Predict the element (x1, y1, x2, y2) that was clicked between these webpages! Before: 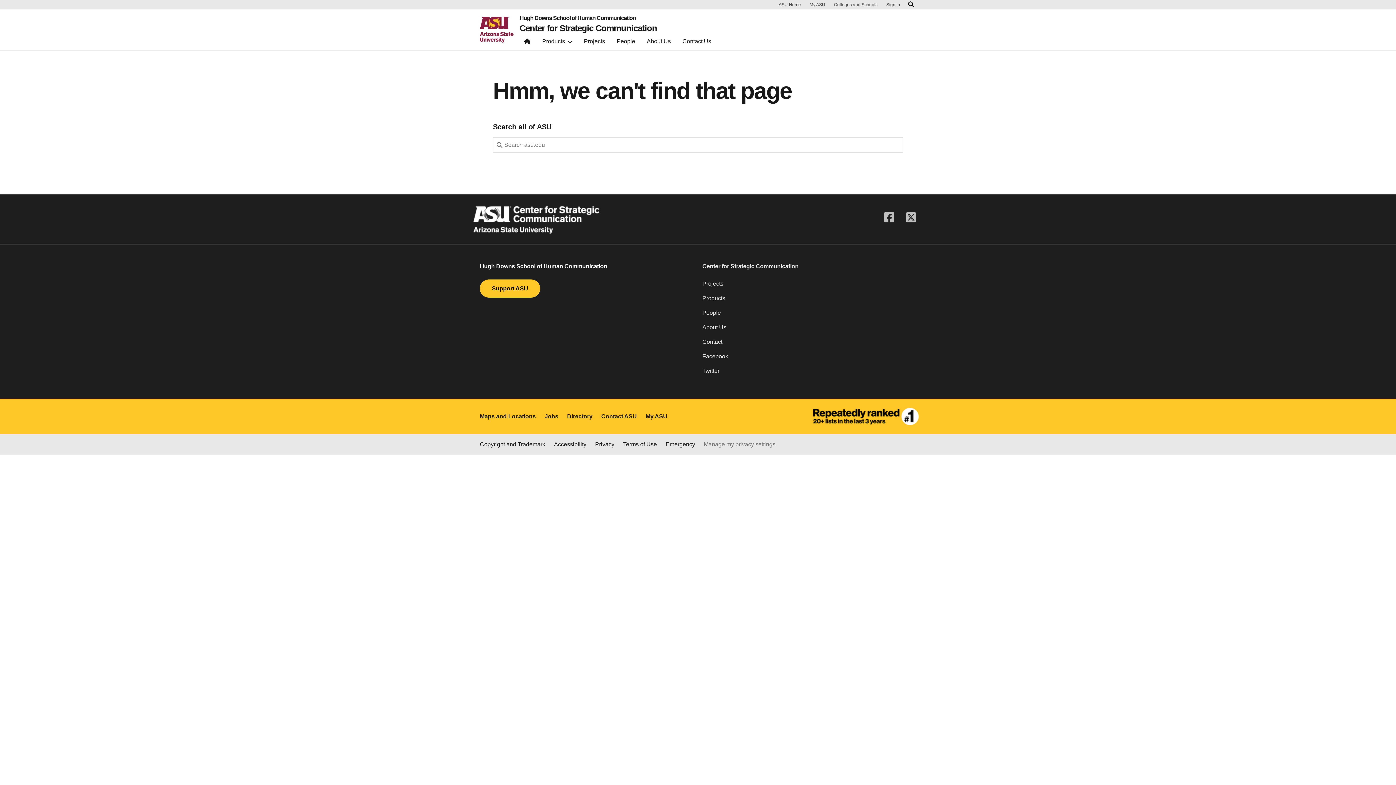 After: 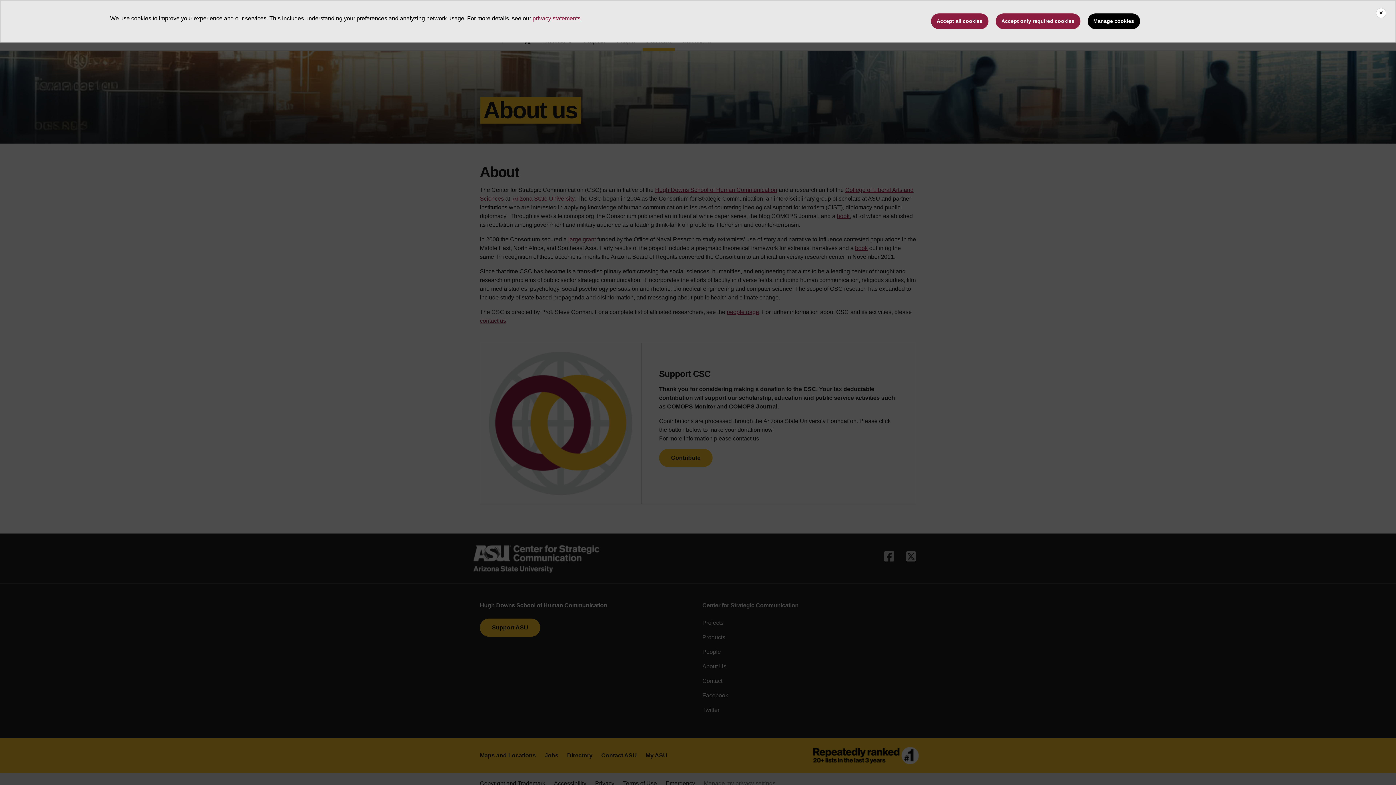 Action: label: About Us bbox: (642, 35, 675, 50)